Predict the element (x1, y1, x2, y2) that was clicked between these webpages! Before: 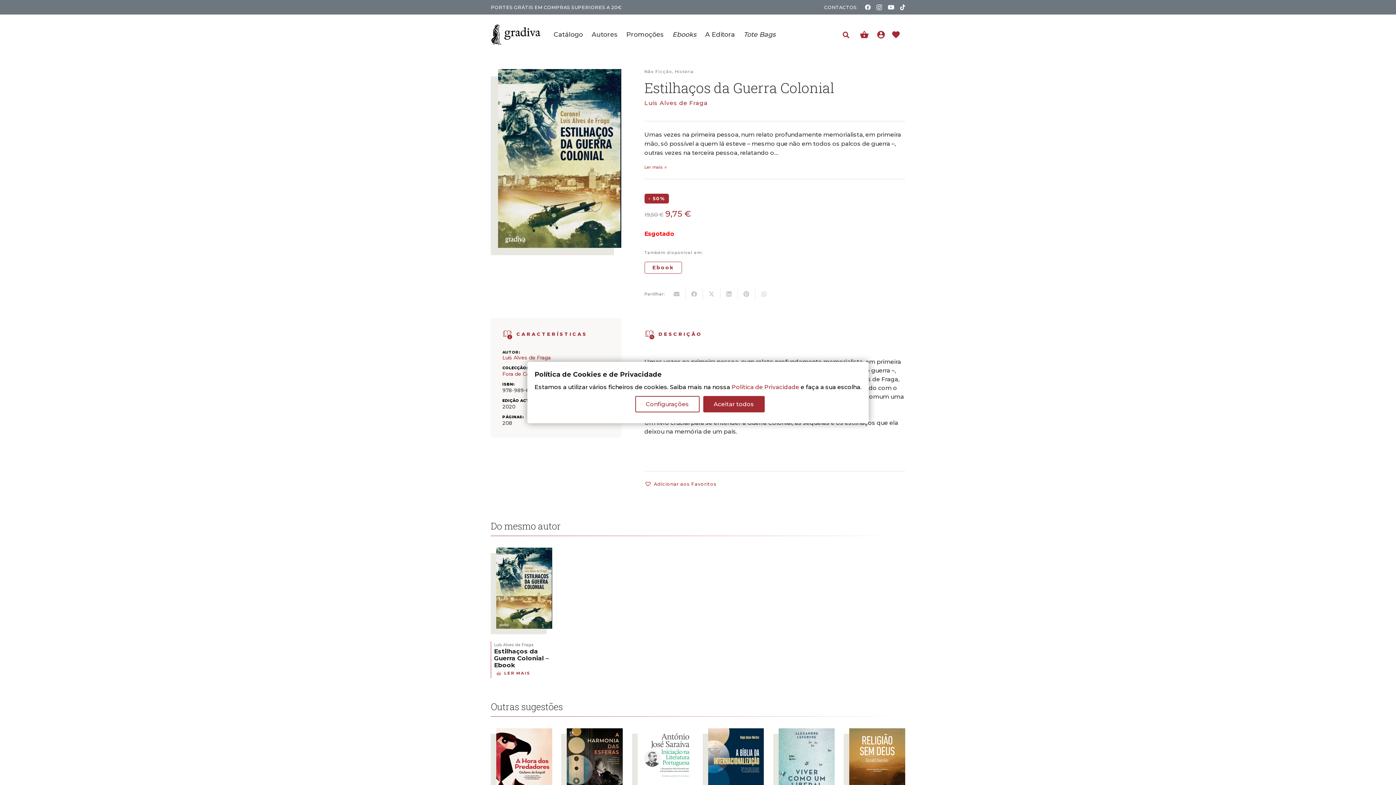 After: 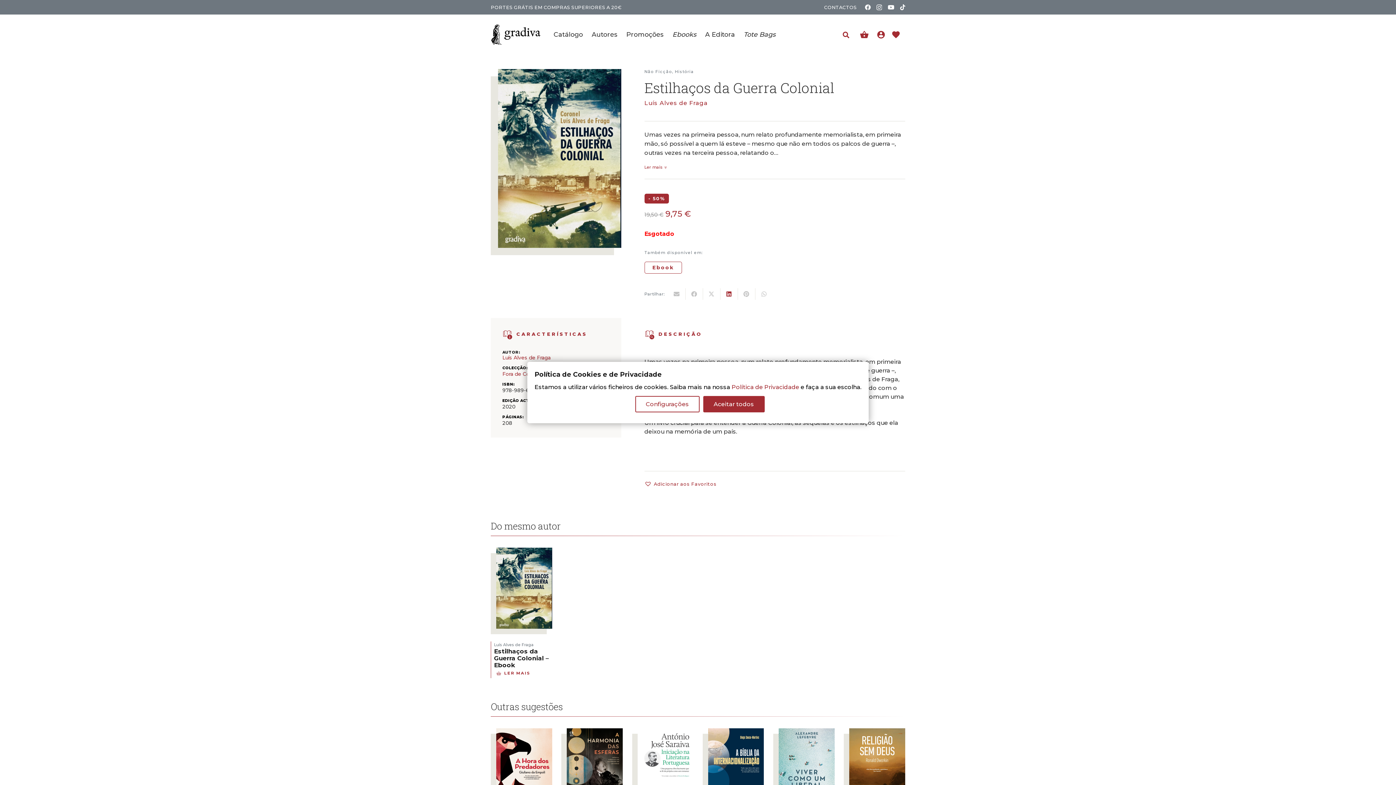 Action: label: Share this bbox: (720, 288, 738, 300)